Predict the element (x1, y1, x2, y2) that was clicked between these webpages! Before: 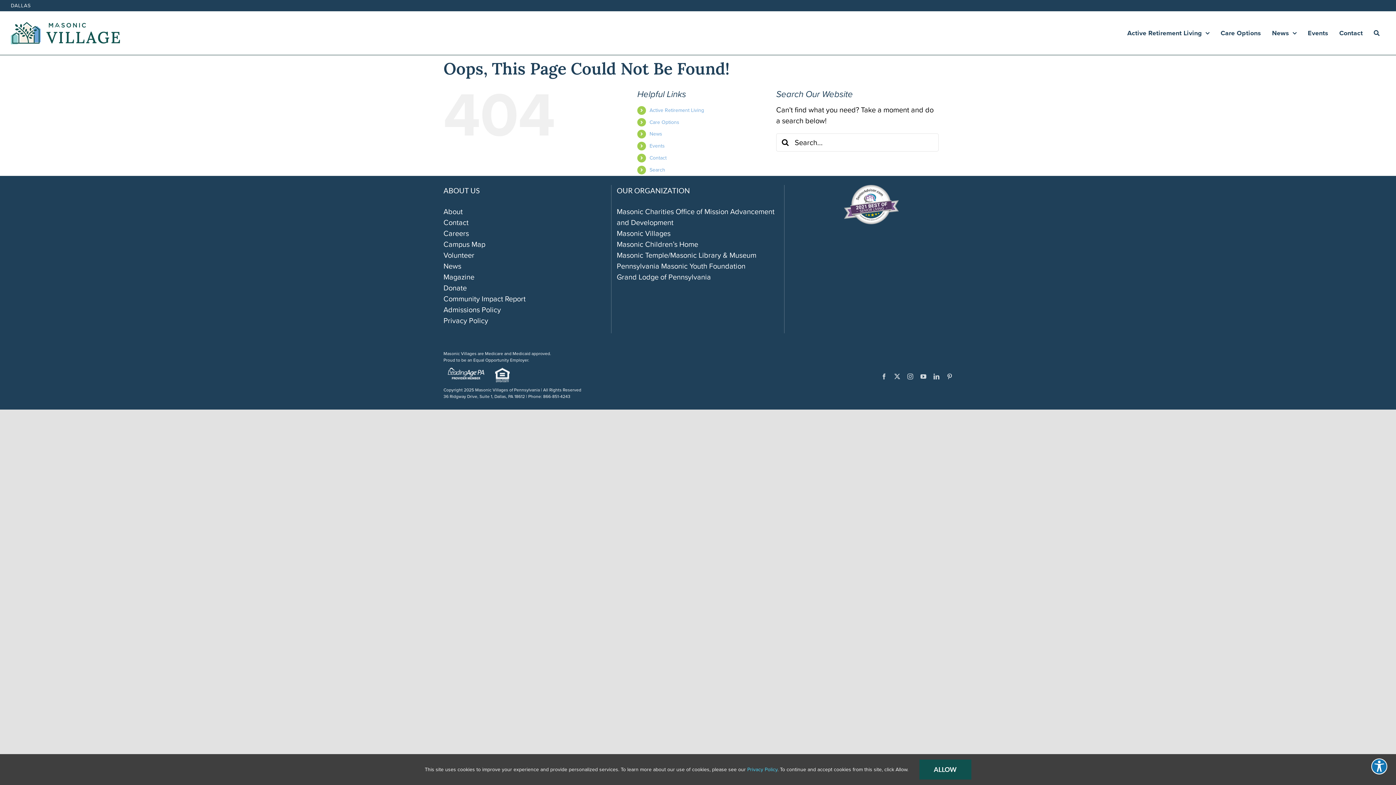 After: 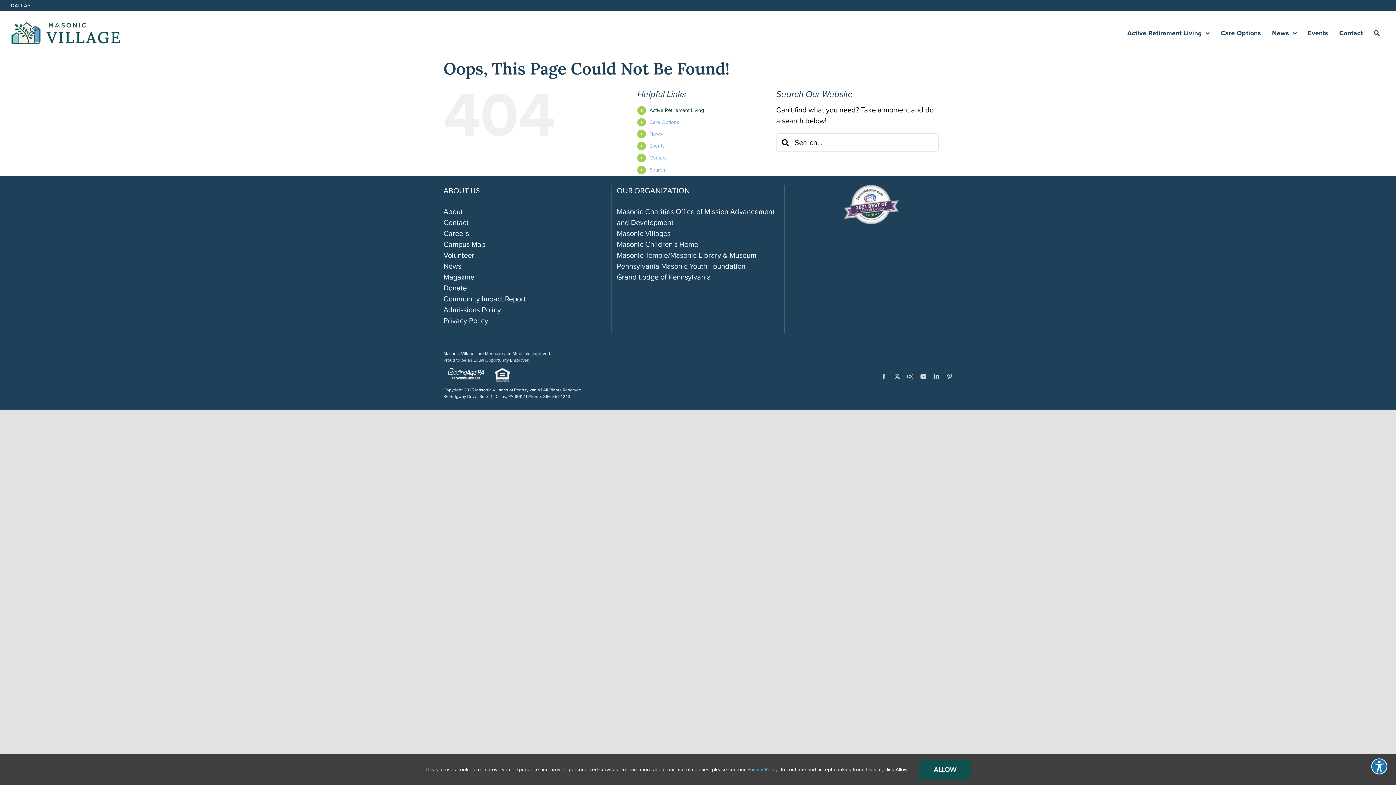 Action: label: Active Retirement Living bbox: (649, 106, 704, 114)